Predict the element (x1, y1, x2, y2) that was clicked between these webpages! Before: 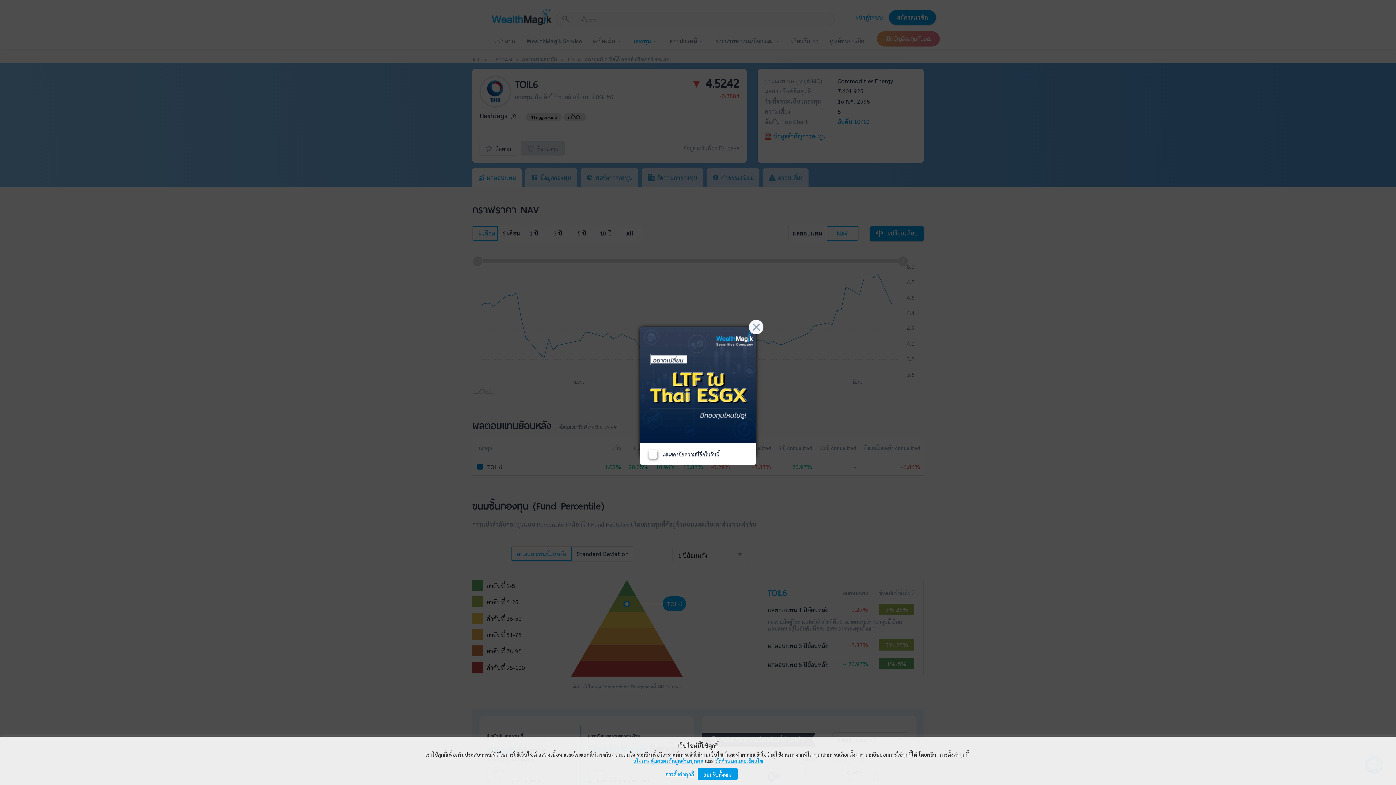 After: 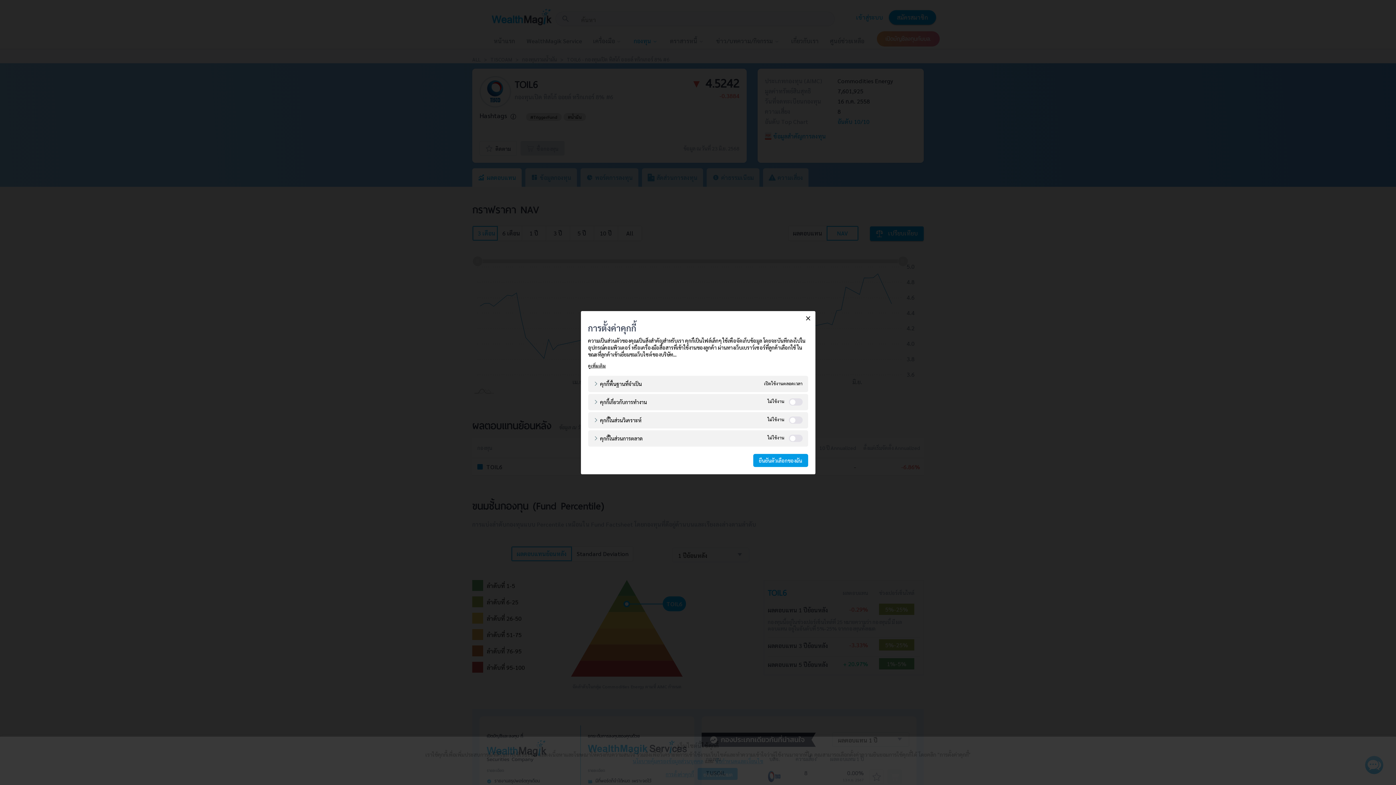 Action: bbox: (665, 771, 694, 777) label: การตั้งค่าคุกกี้